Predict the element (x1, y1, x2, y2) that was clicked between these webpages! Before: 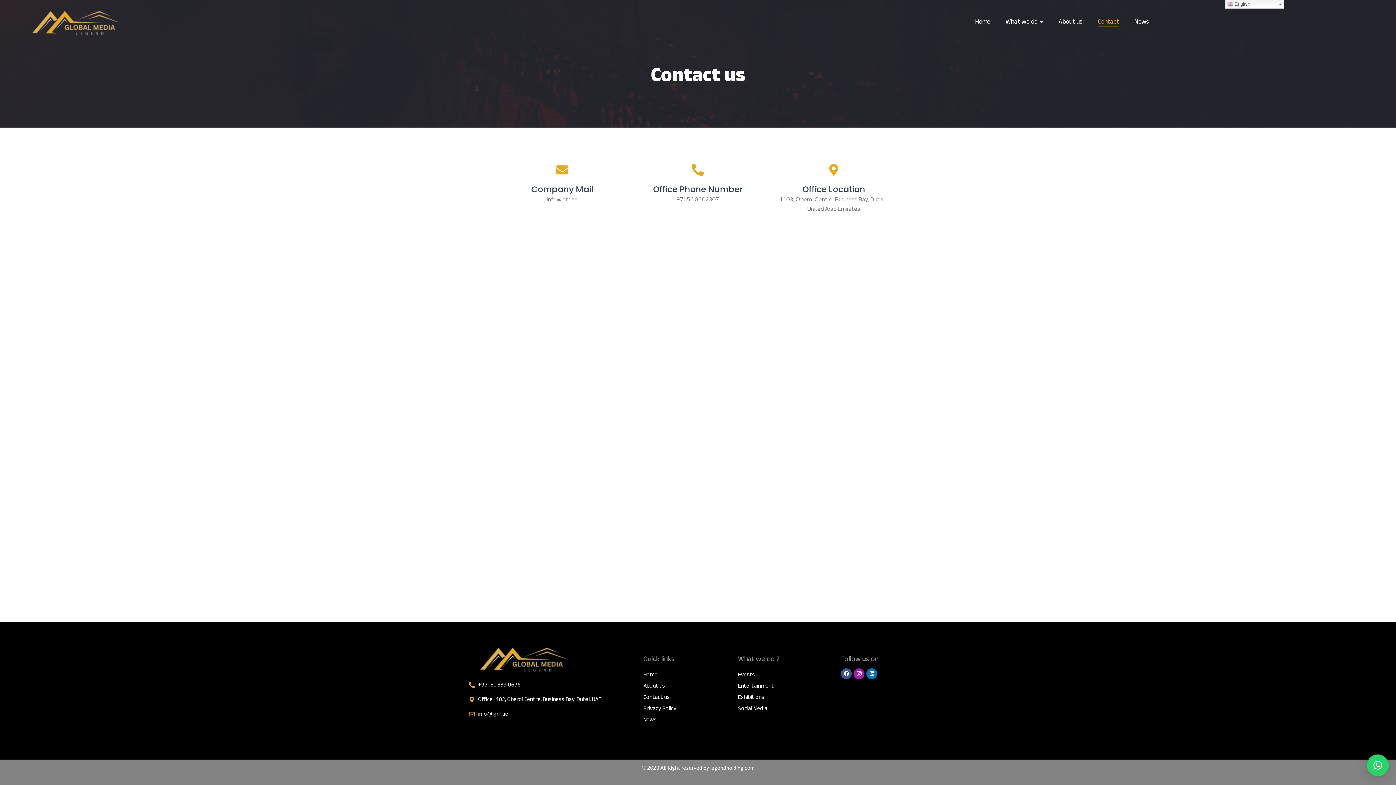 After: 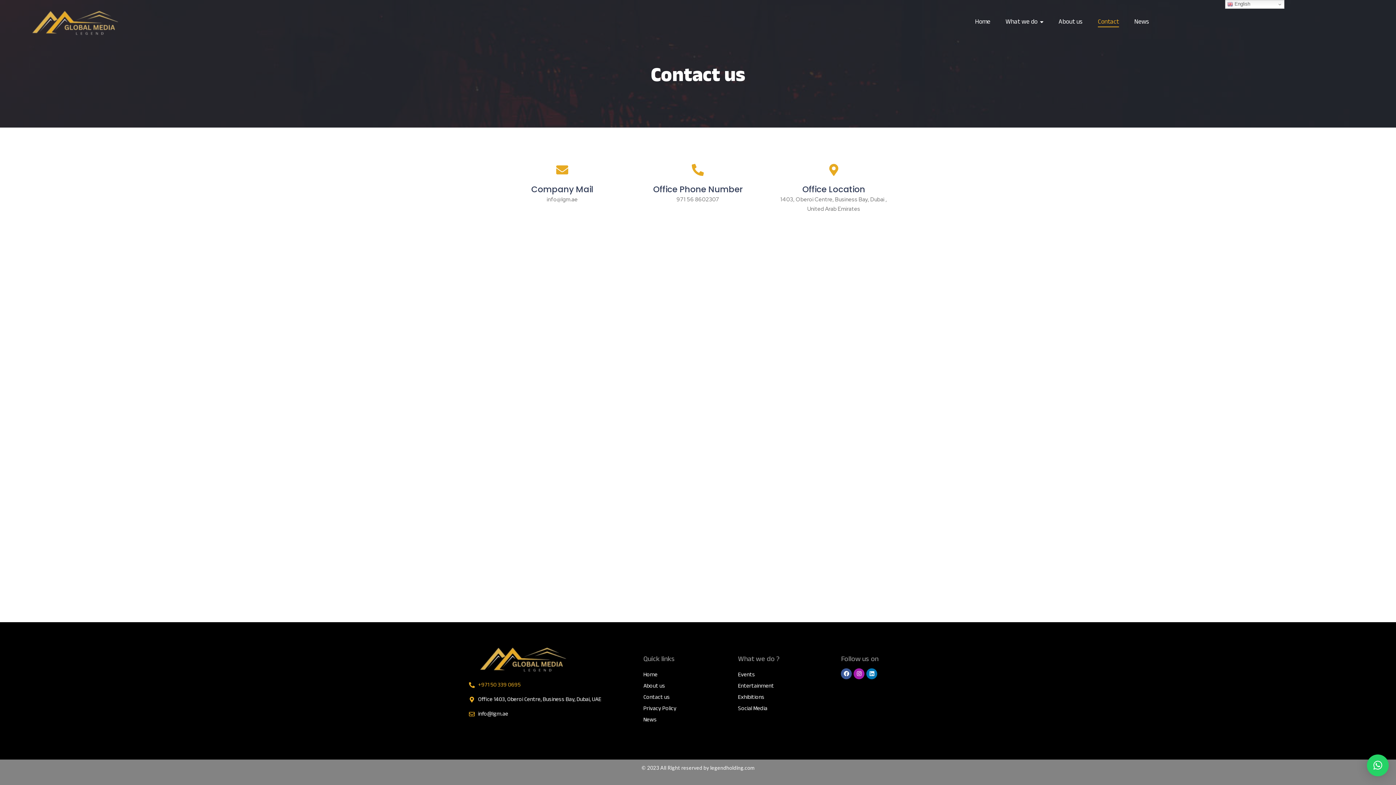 Action: bbox: (469, 680, 628, 690) label: +971 50 339 0695